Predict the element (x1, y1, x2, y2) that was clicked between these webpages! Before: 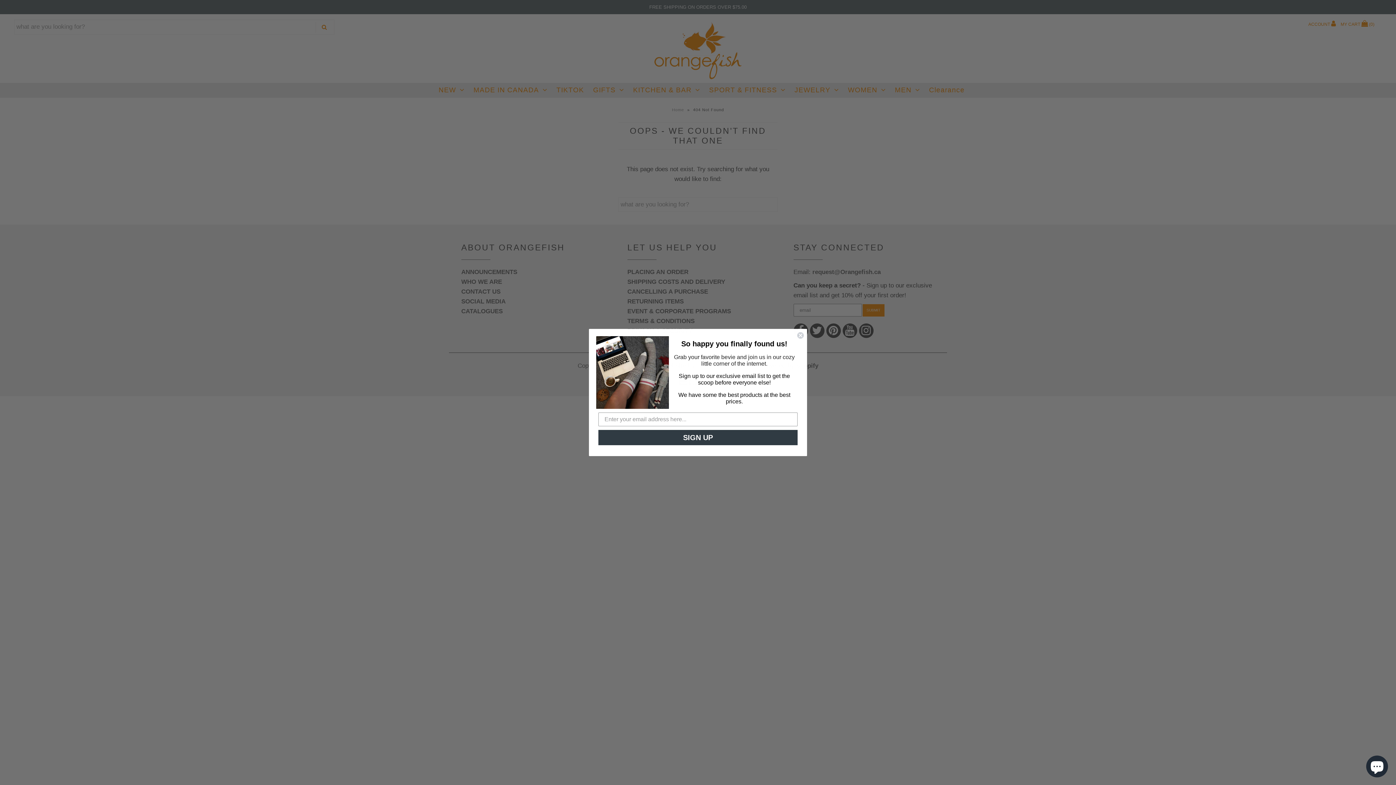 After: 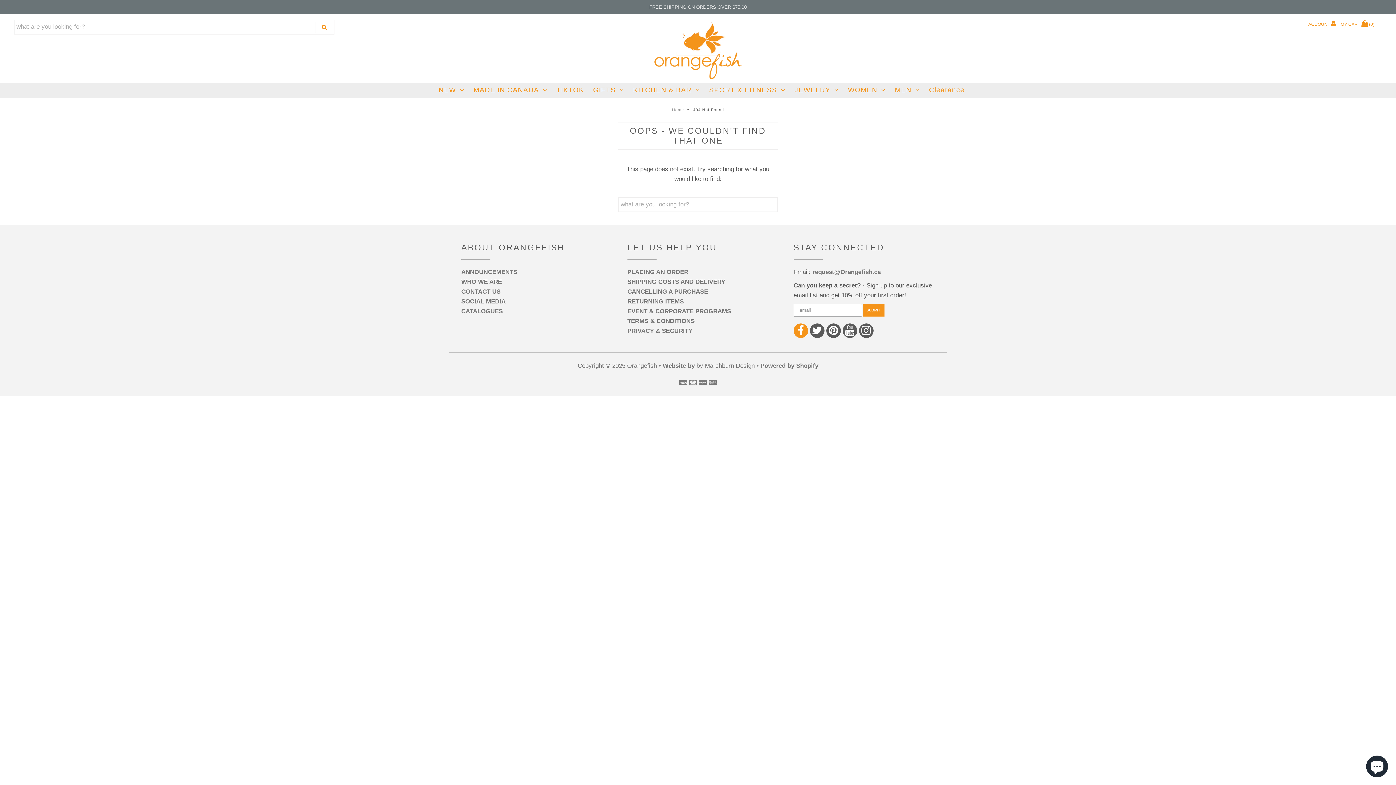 Action: label: Close dialog bbox: (797, 332, 804, 339)